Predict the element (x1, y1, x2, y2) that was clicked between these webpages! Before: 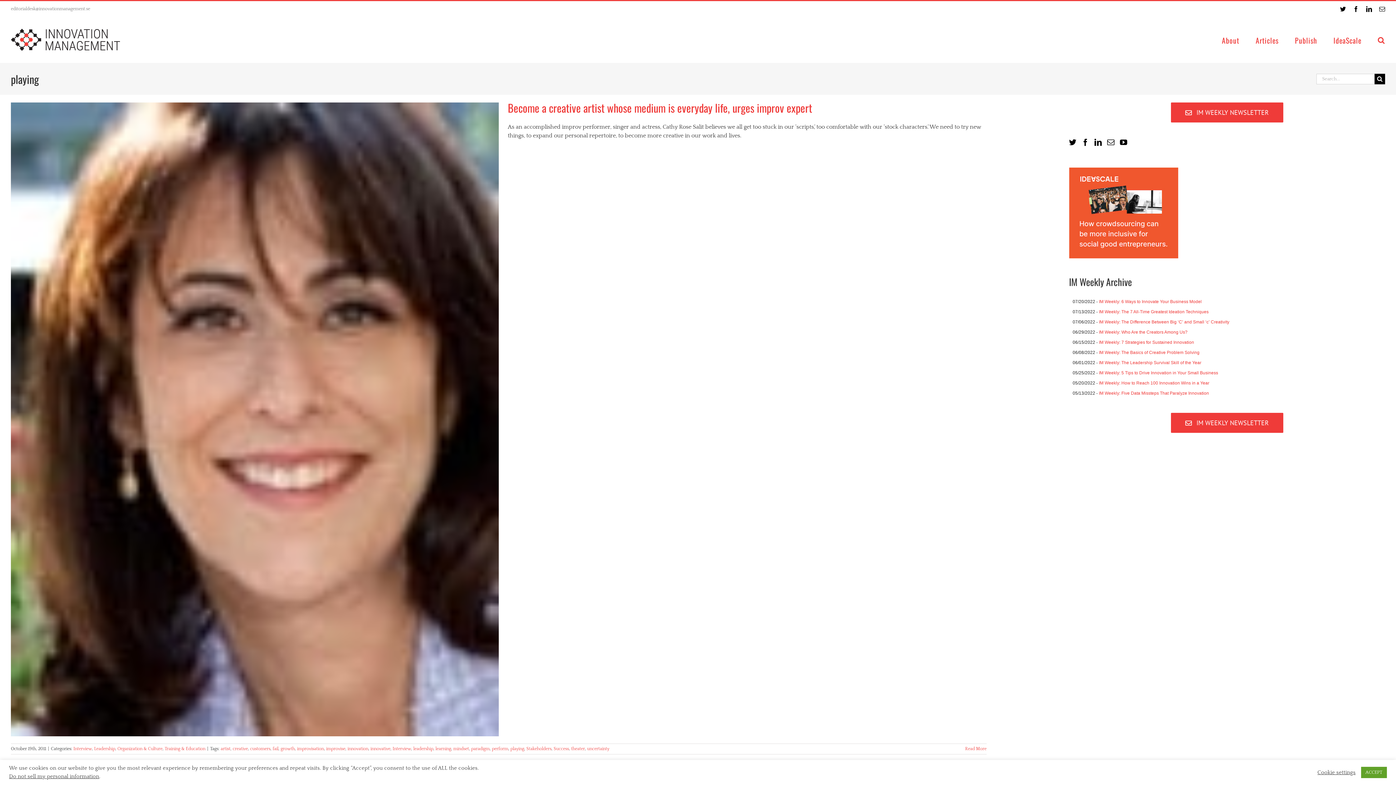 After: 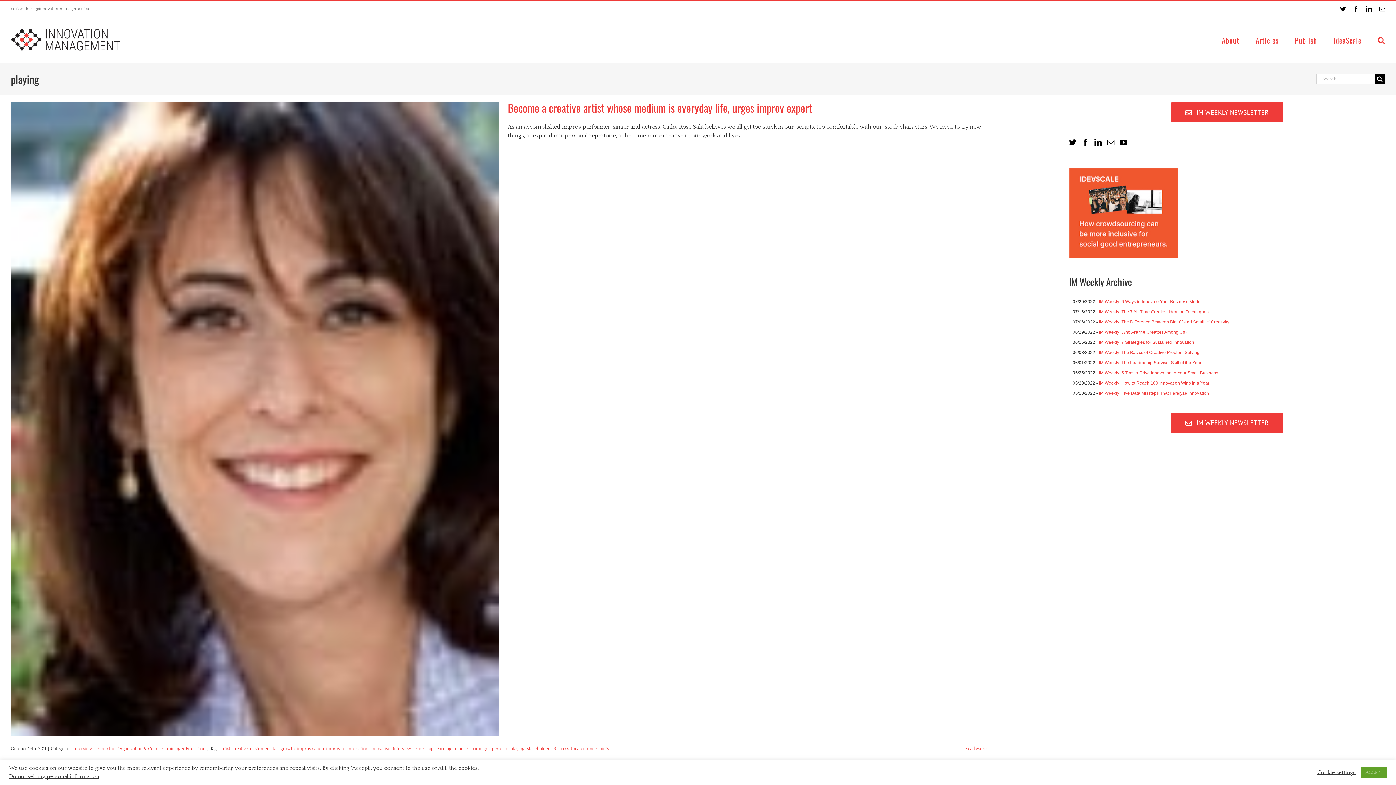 Action: bbox: (1099, 319, 1229, 324) label: IM Weekly: The Difference Between Big ‘C’ and Small ‘c’ Creativity